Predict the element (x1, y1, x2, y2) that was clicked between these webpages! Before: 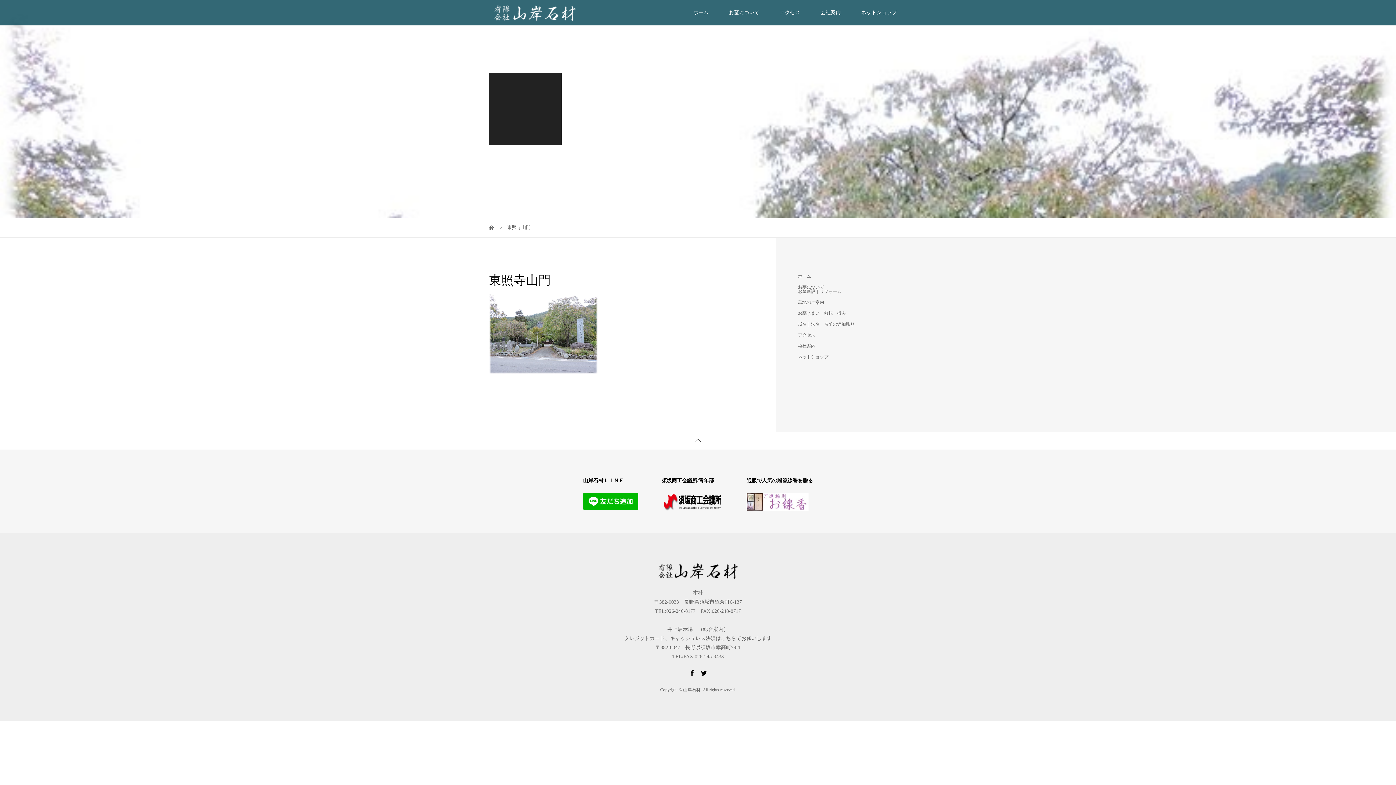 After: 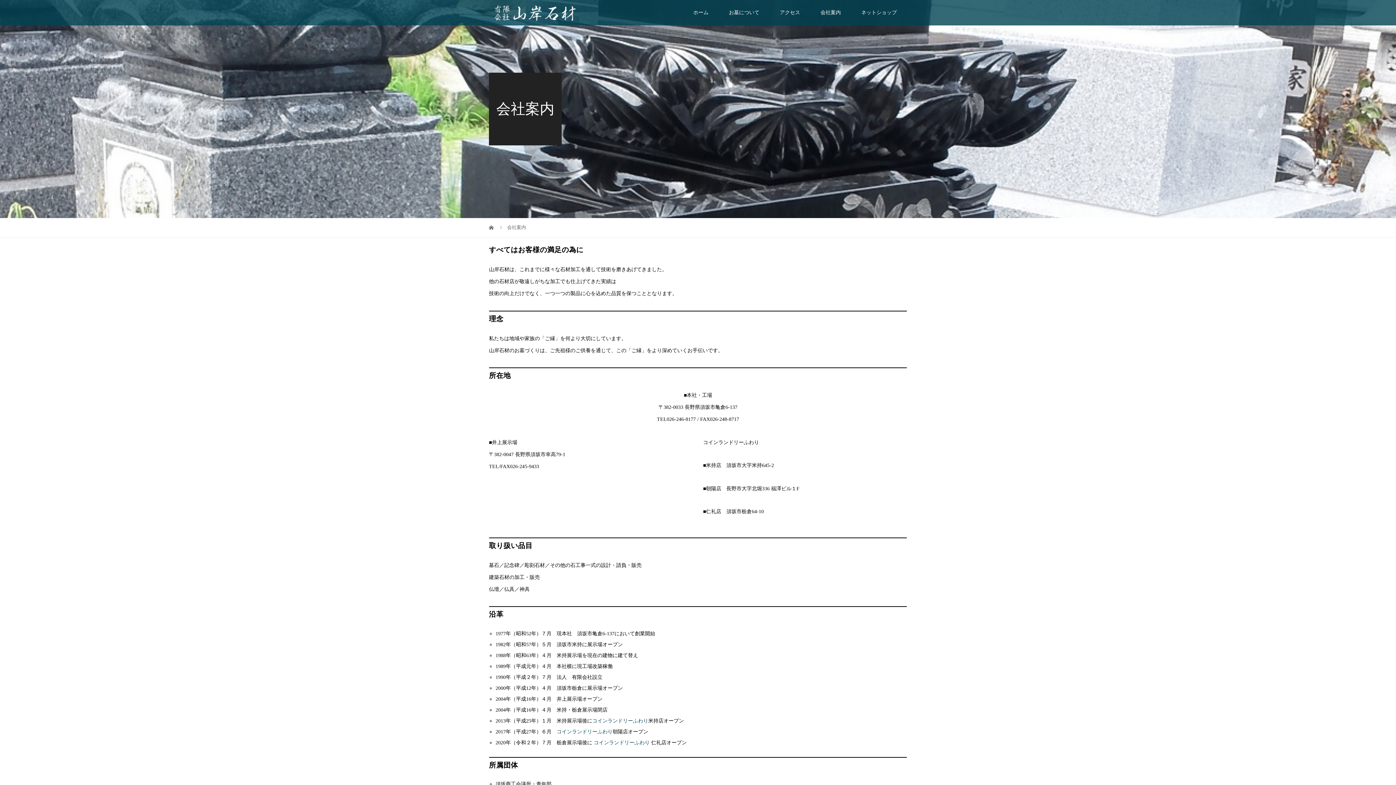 Action: bbox: (798, 343, 815, 348) label: 会社案内